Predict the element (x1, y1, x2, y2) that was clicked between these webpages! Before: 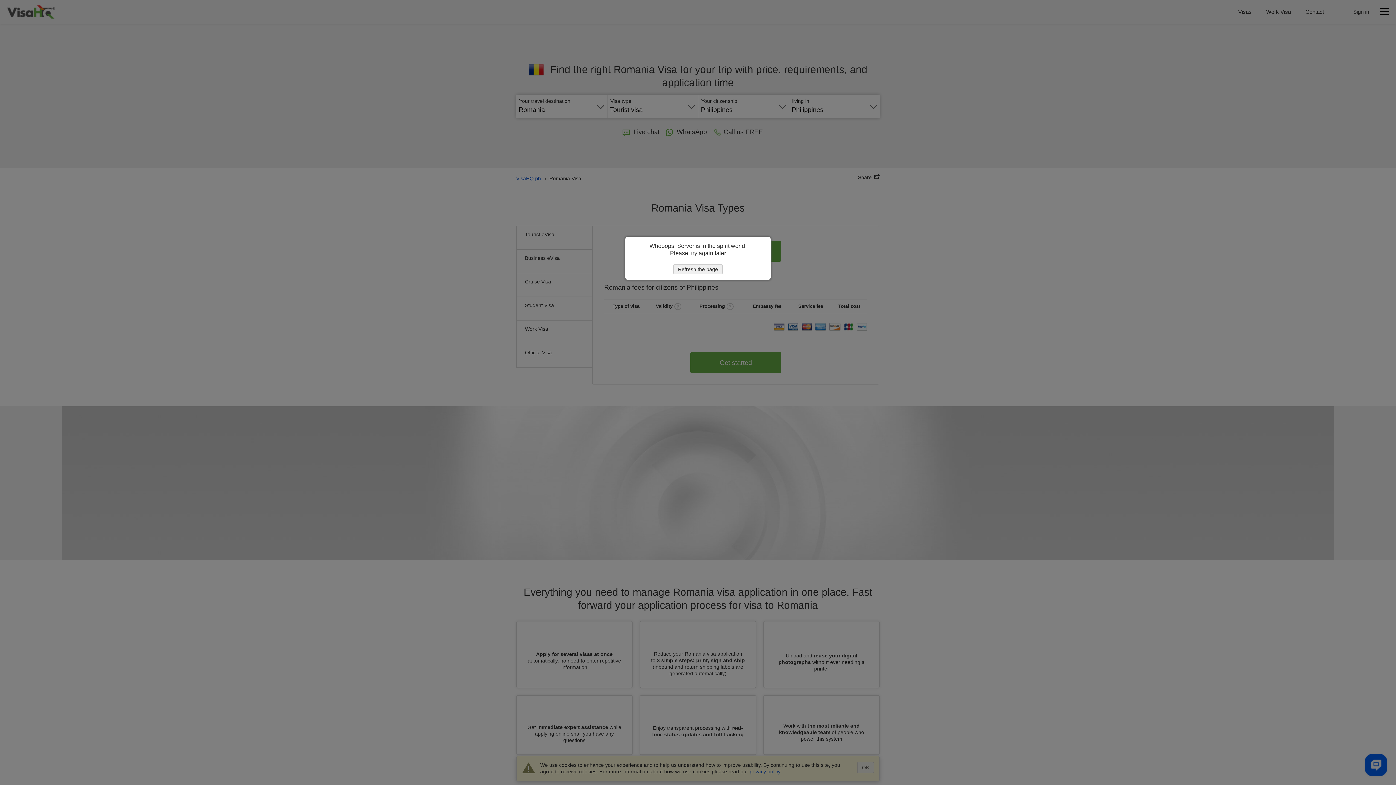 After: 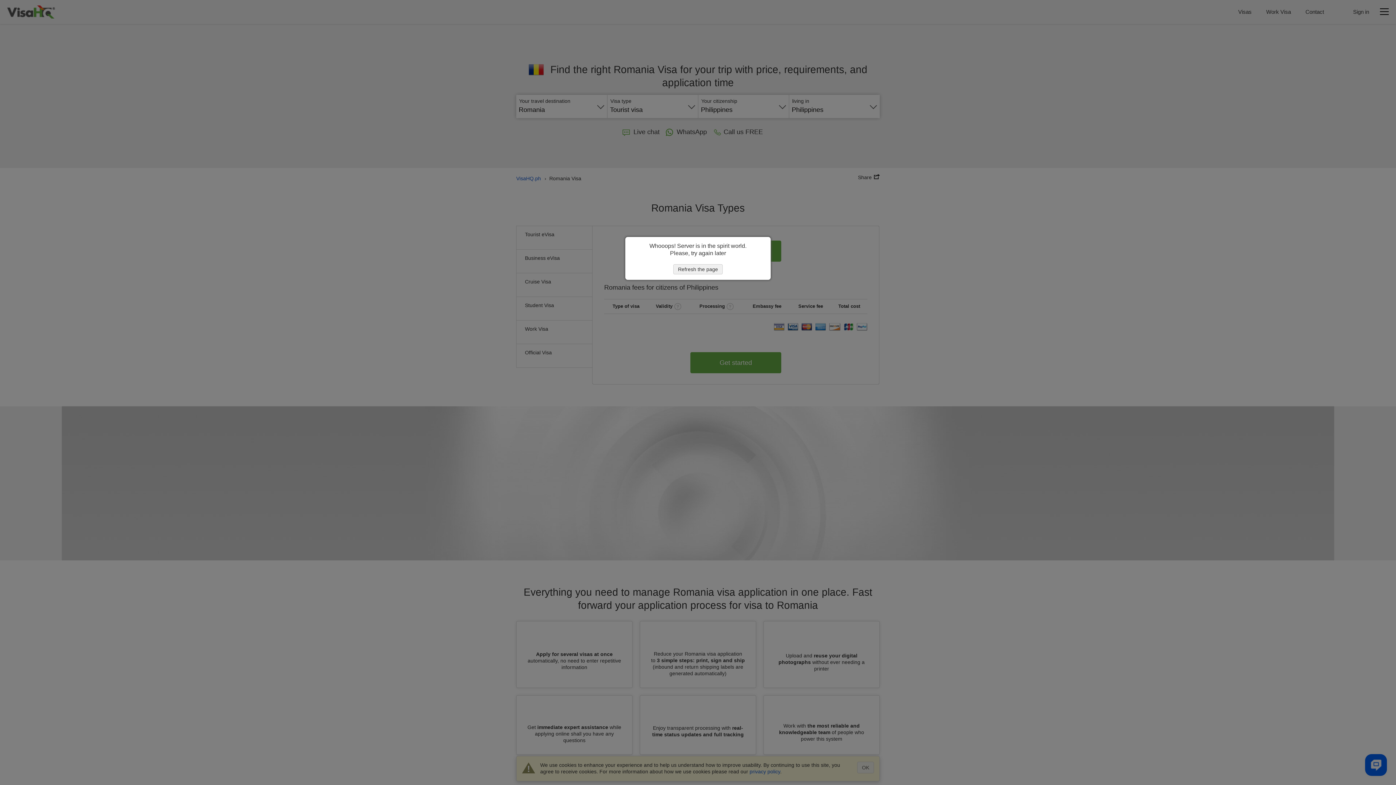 Action: bbox: (673, 264, 722, 274) label: Refresh the page